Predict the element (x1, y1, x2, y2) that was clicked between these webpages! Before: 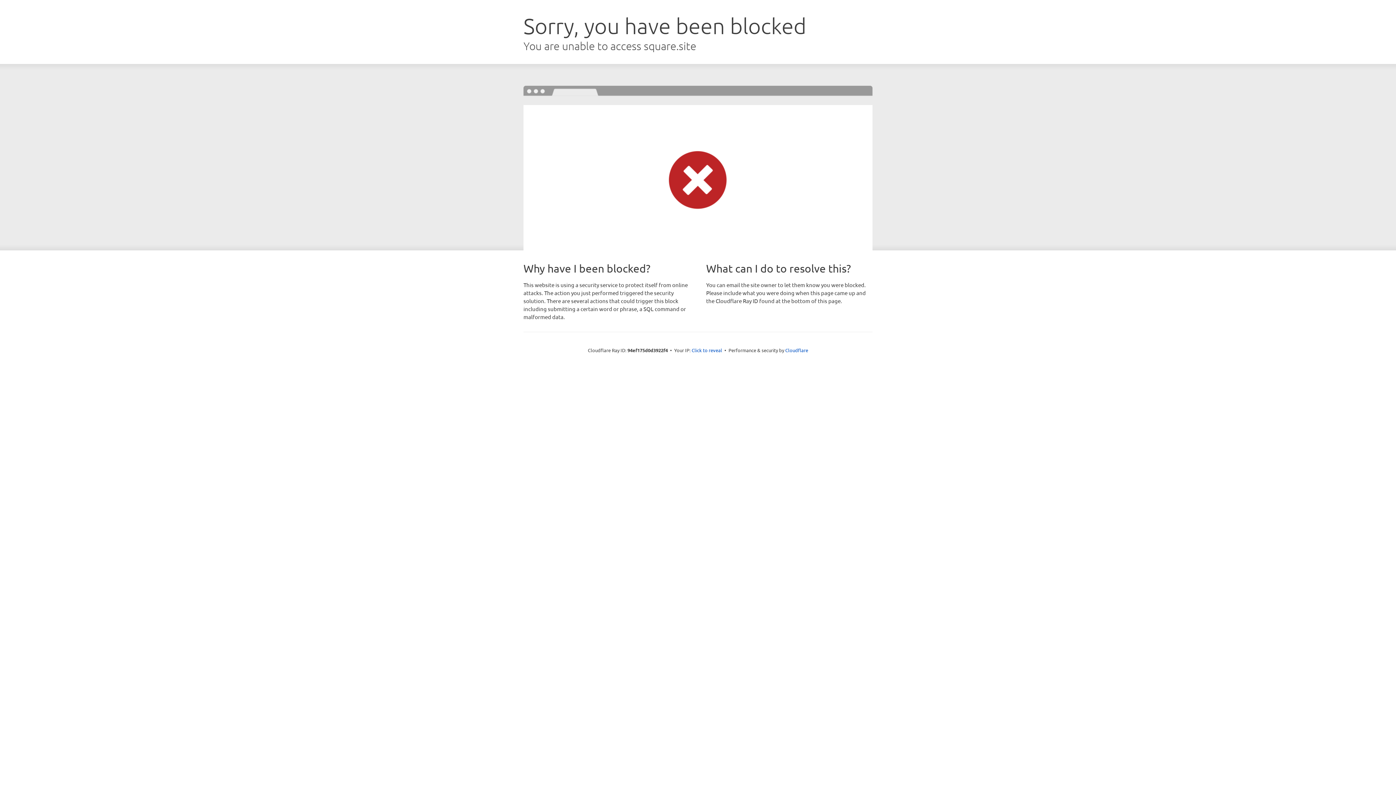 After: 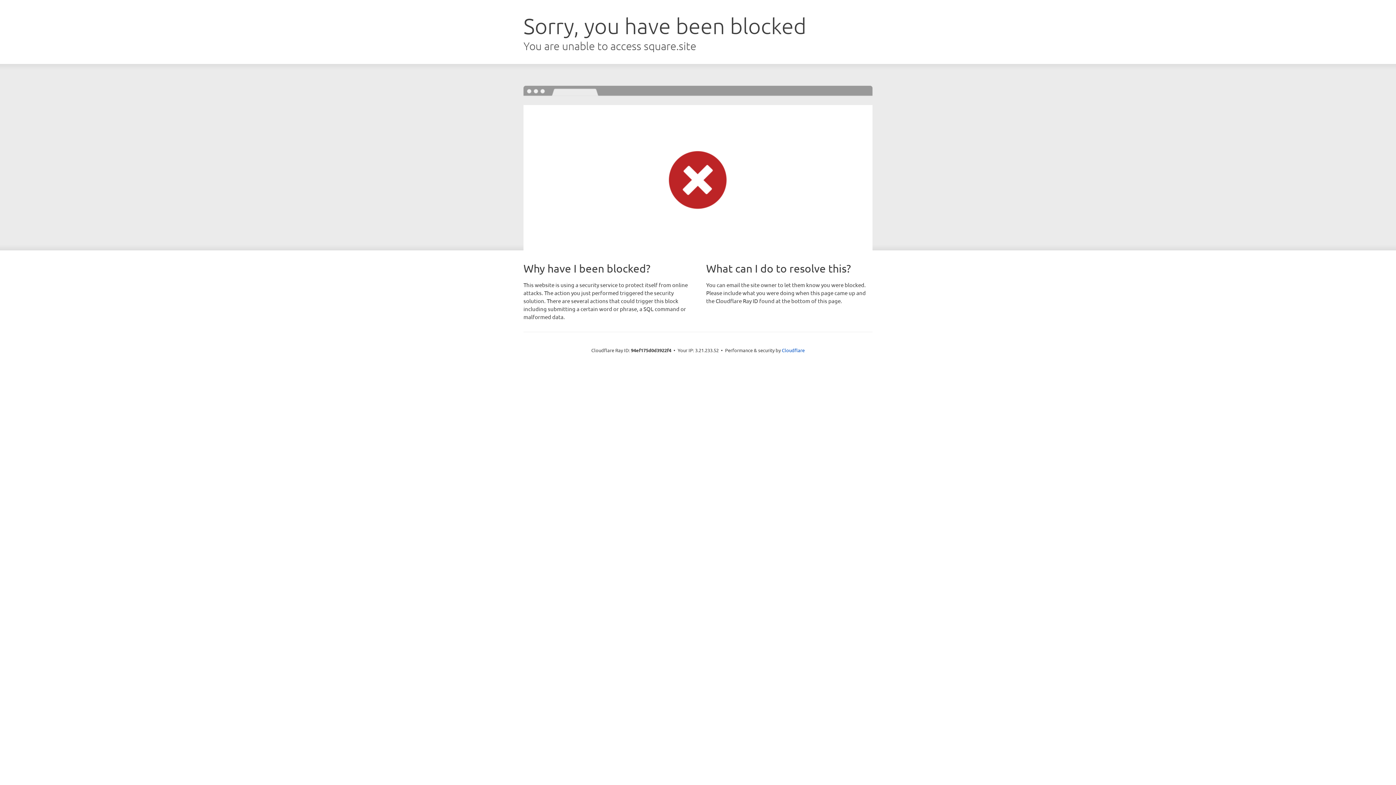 Action: bbox: (691, 346, 722, 353) label: Click to reveal